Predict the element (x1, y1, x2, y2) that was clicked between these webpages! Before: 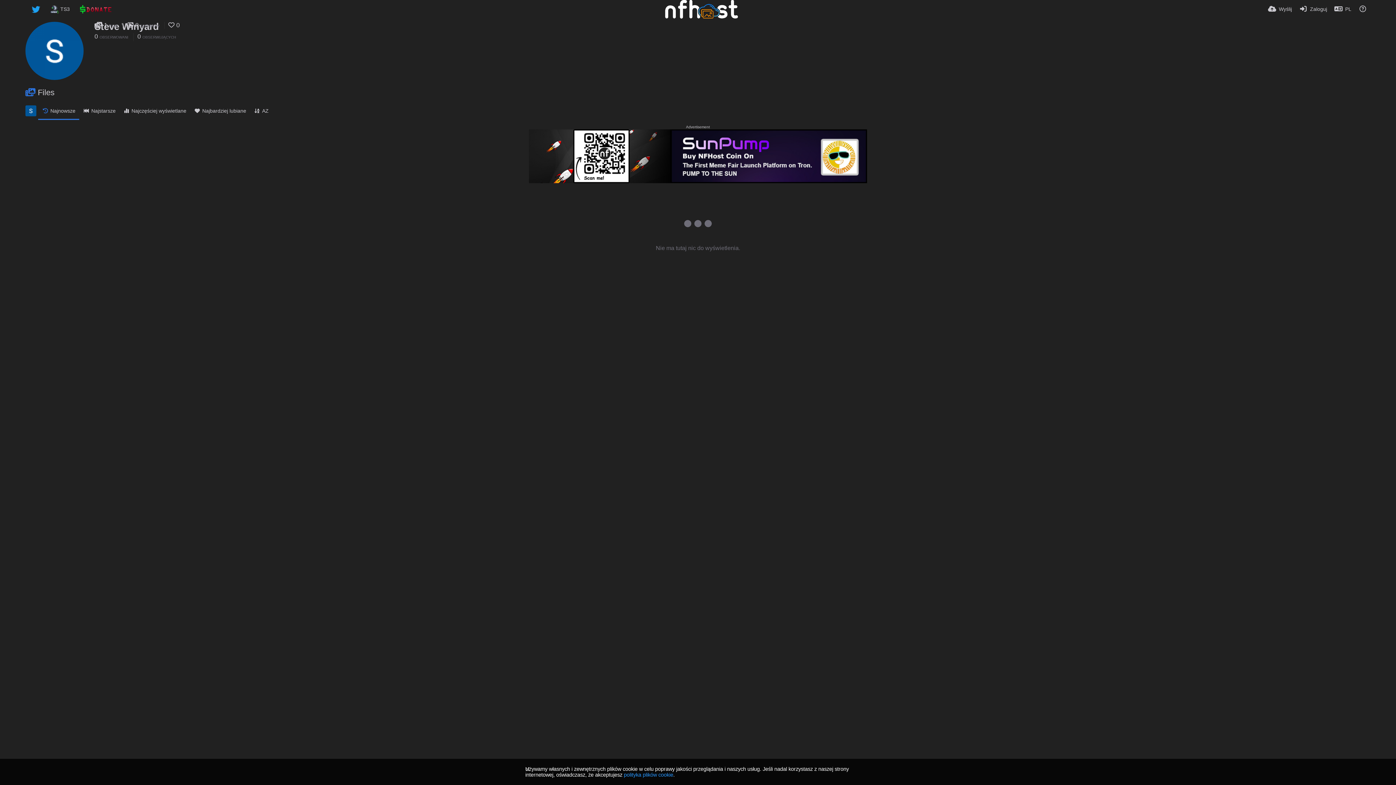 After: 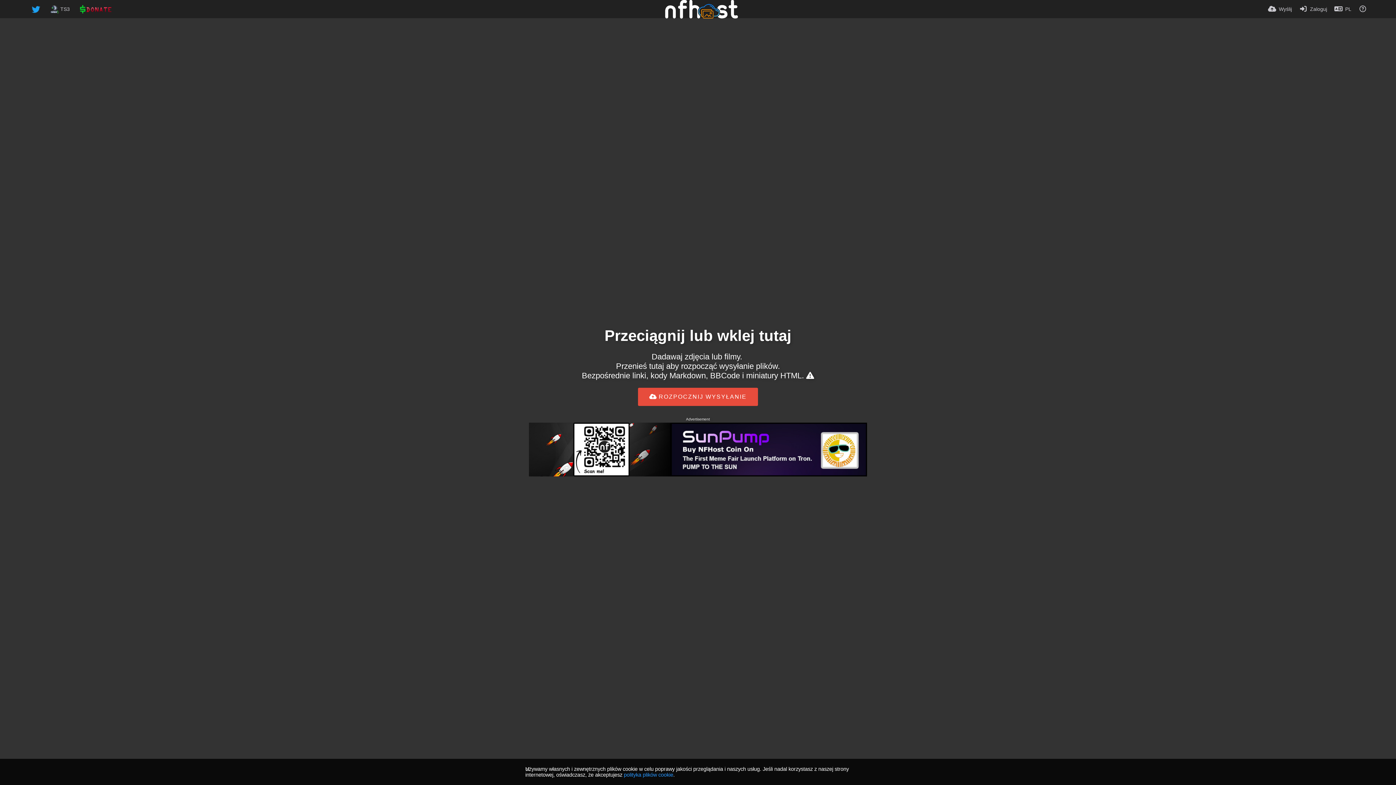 Action: bbox: (664, 0, 739, 19)